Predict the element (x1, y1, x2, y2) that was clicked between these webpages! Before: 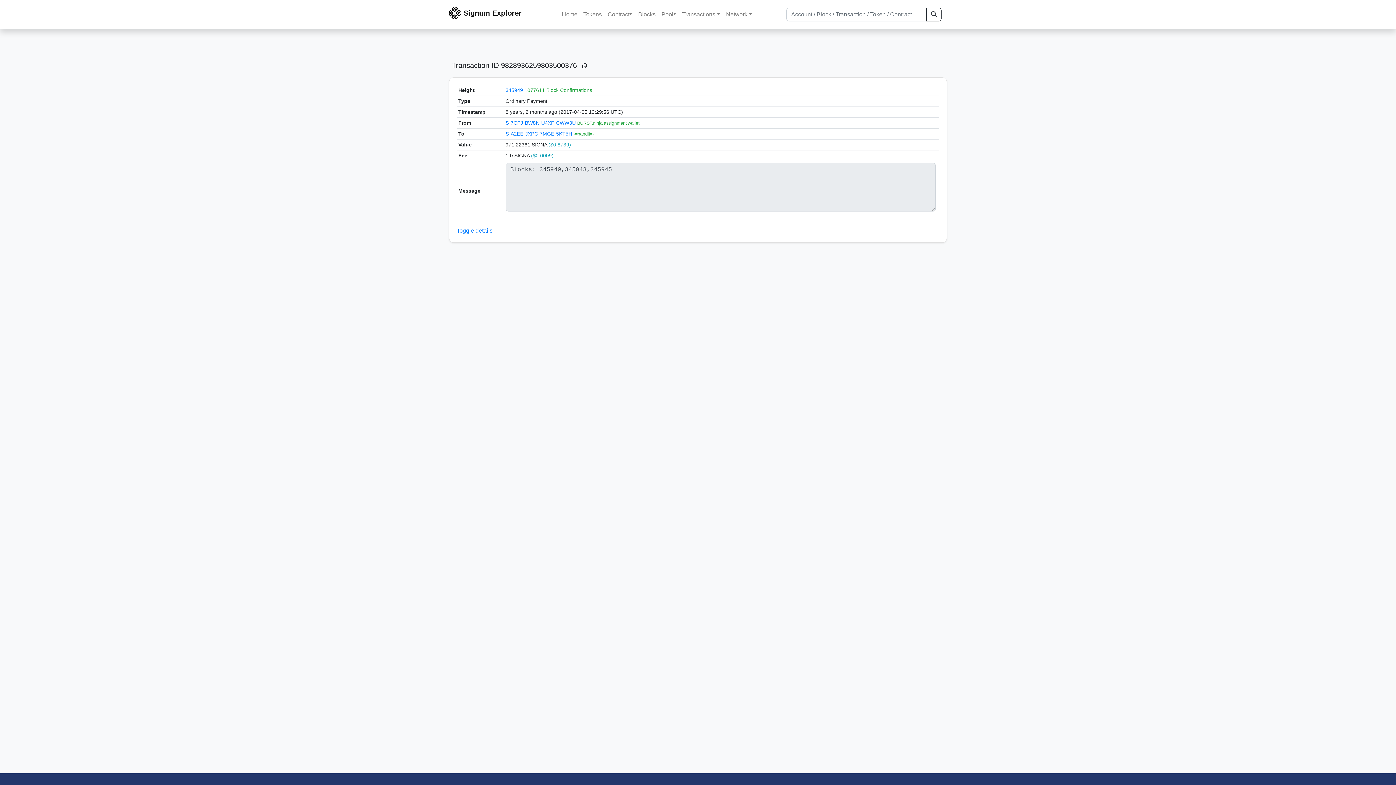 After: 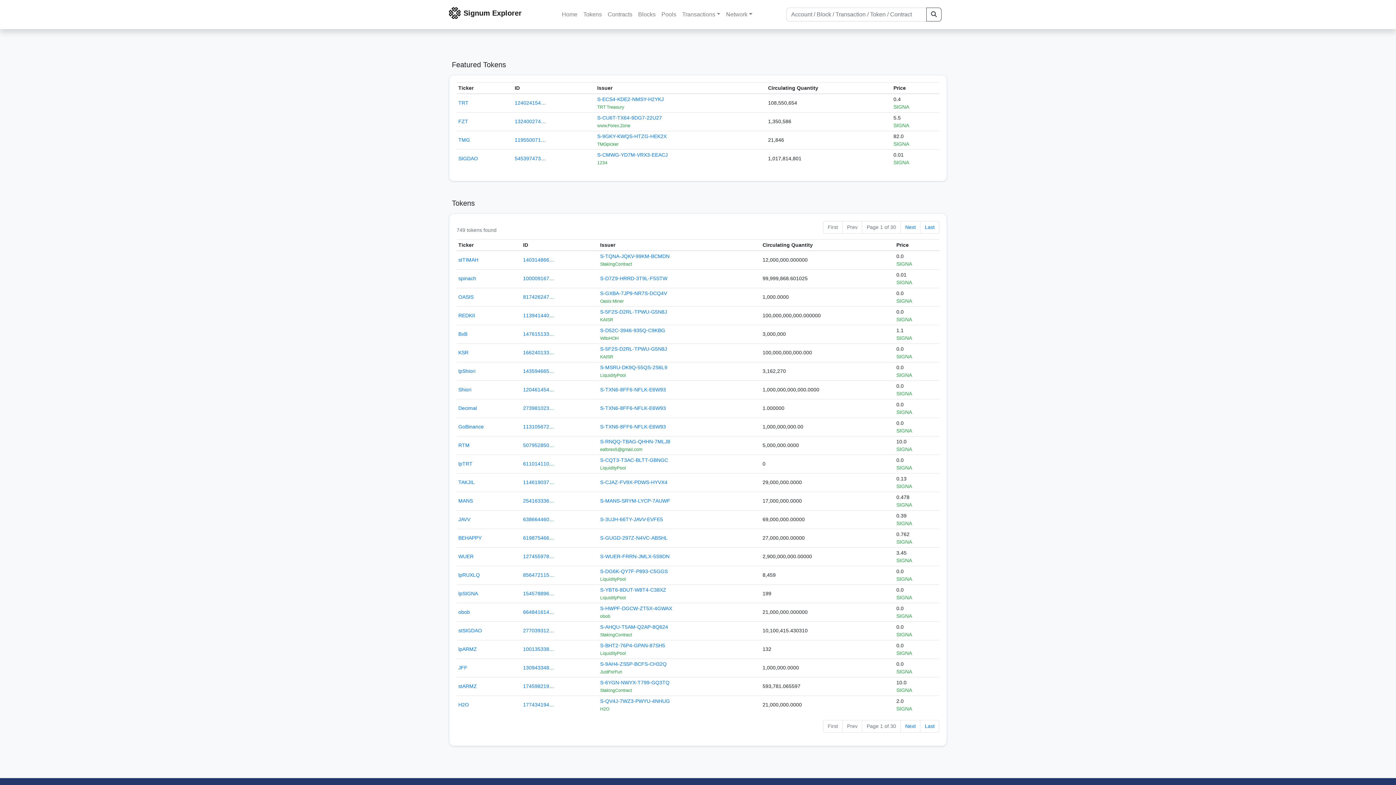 Action: label: Tokens bbox: (580, 7, 604, 21)